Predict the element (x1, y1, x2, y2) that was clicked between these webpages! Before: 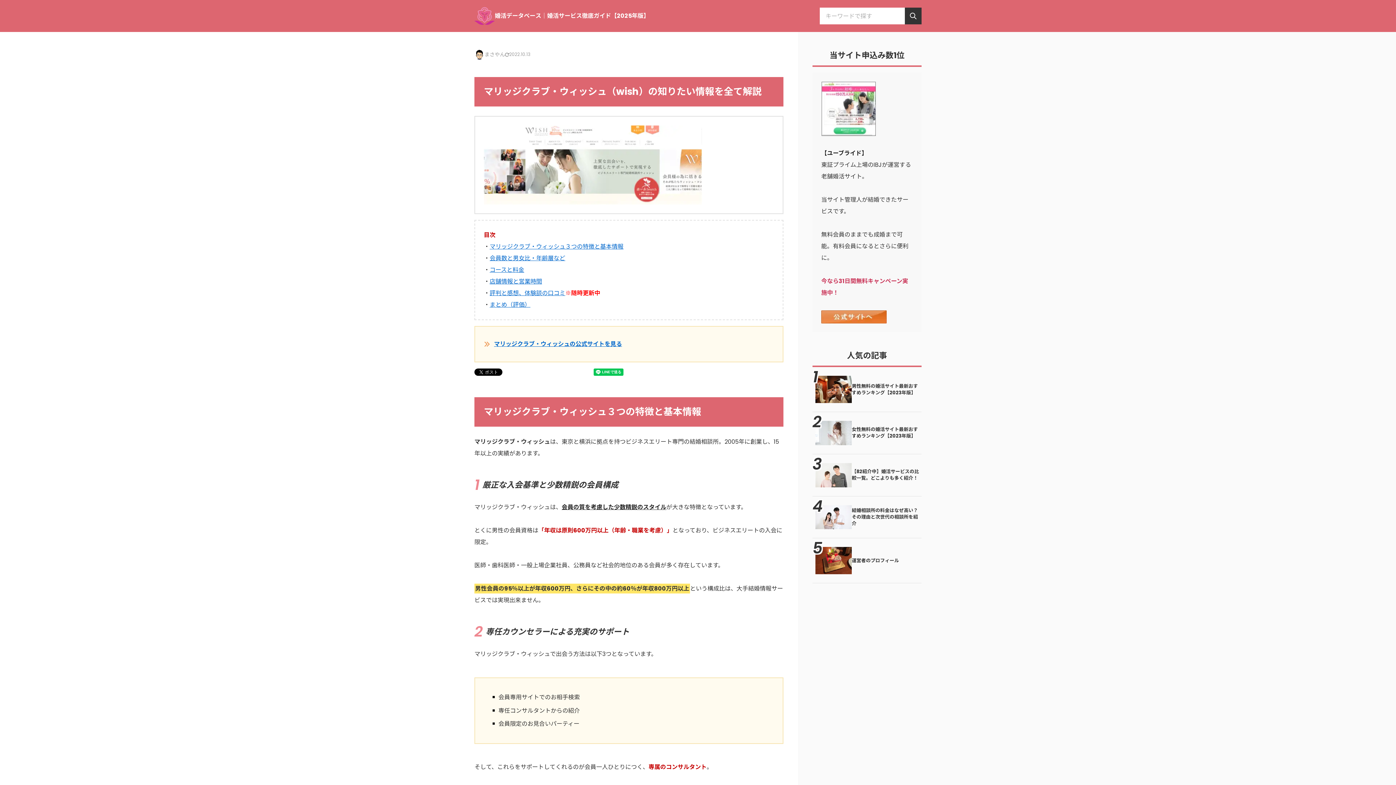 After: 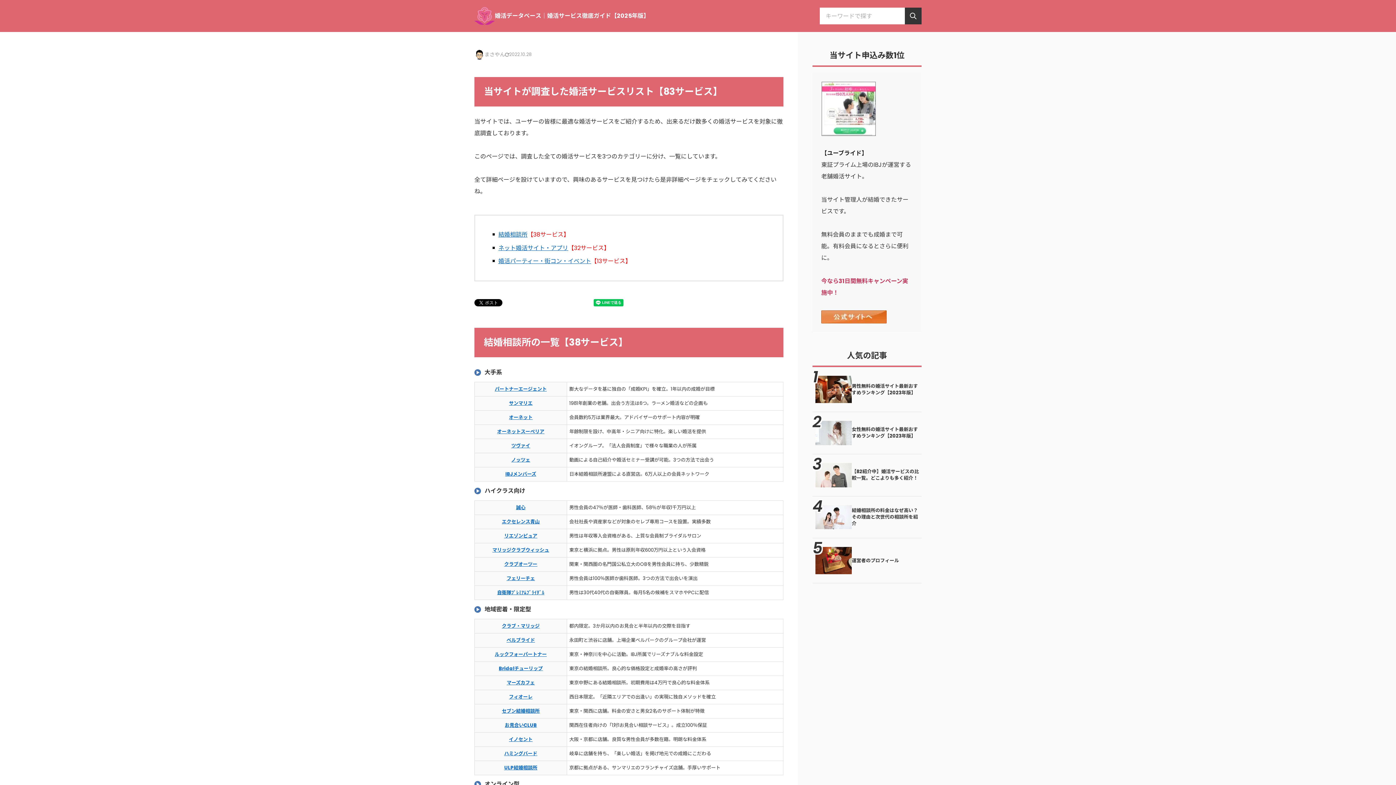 Action: label: 【82紹介中】婚活サービスの比較一覧。どこよりも多く紹介！ bbox: (852, 468, 919, 481)